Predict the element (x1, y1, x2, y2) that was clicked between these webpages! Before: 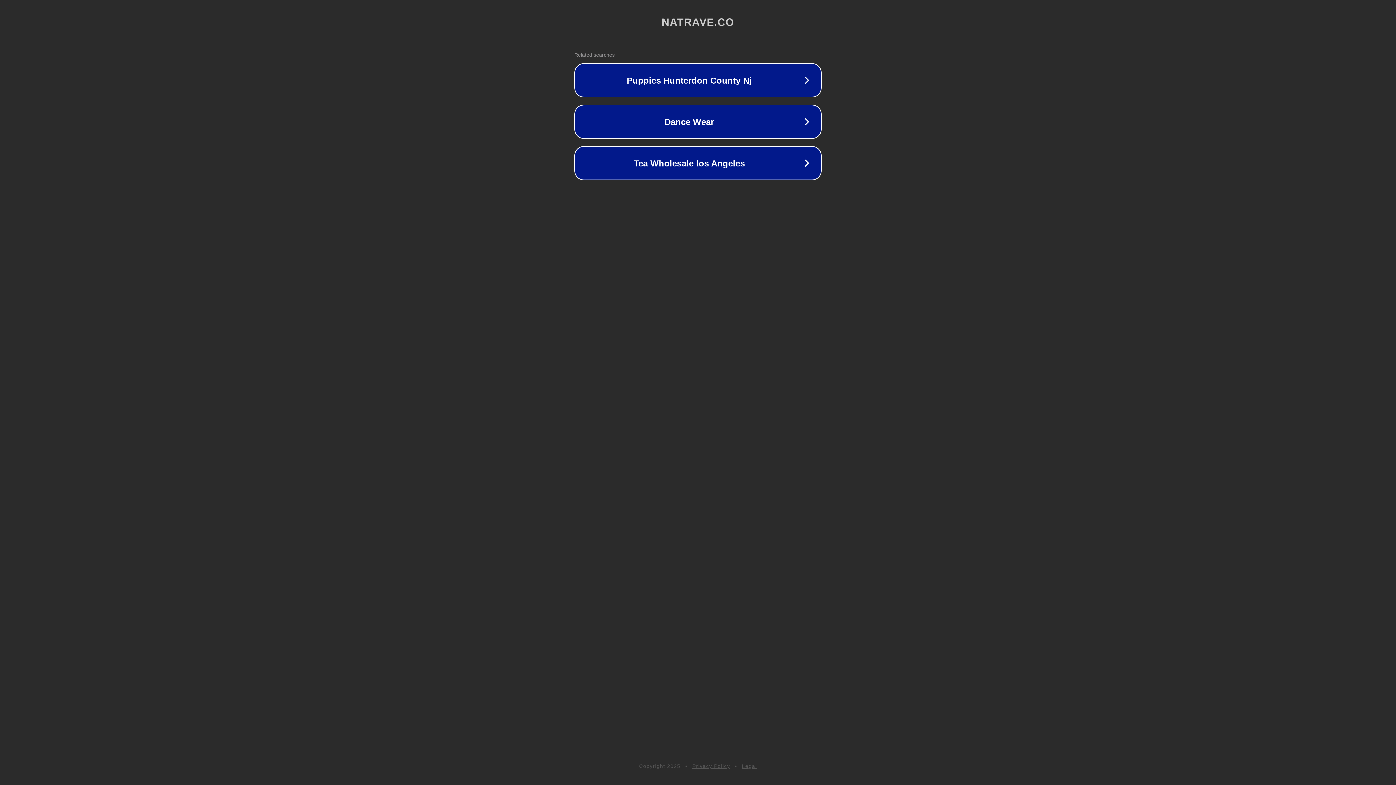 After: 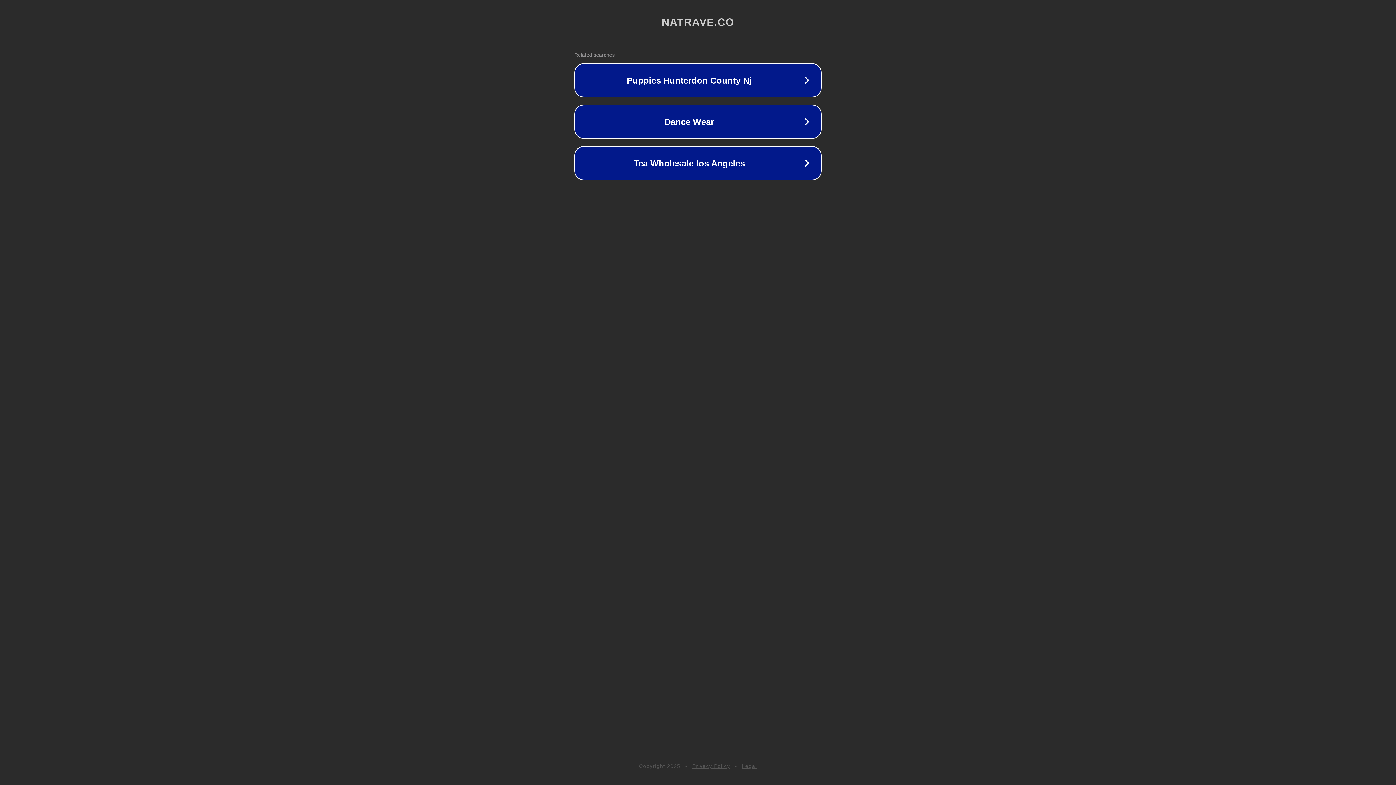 Action: bbox: (742, 763, 757, 769) label: Legal